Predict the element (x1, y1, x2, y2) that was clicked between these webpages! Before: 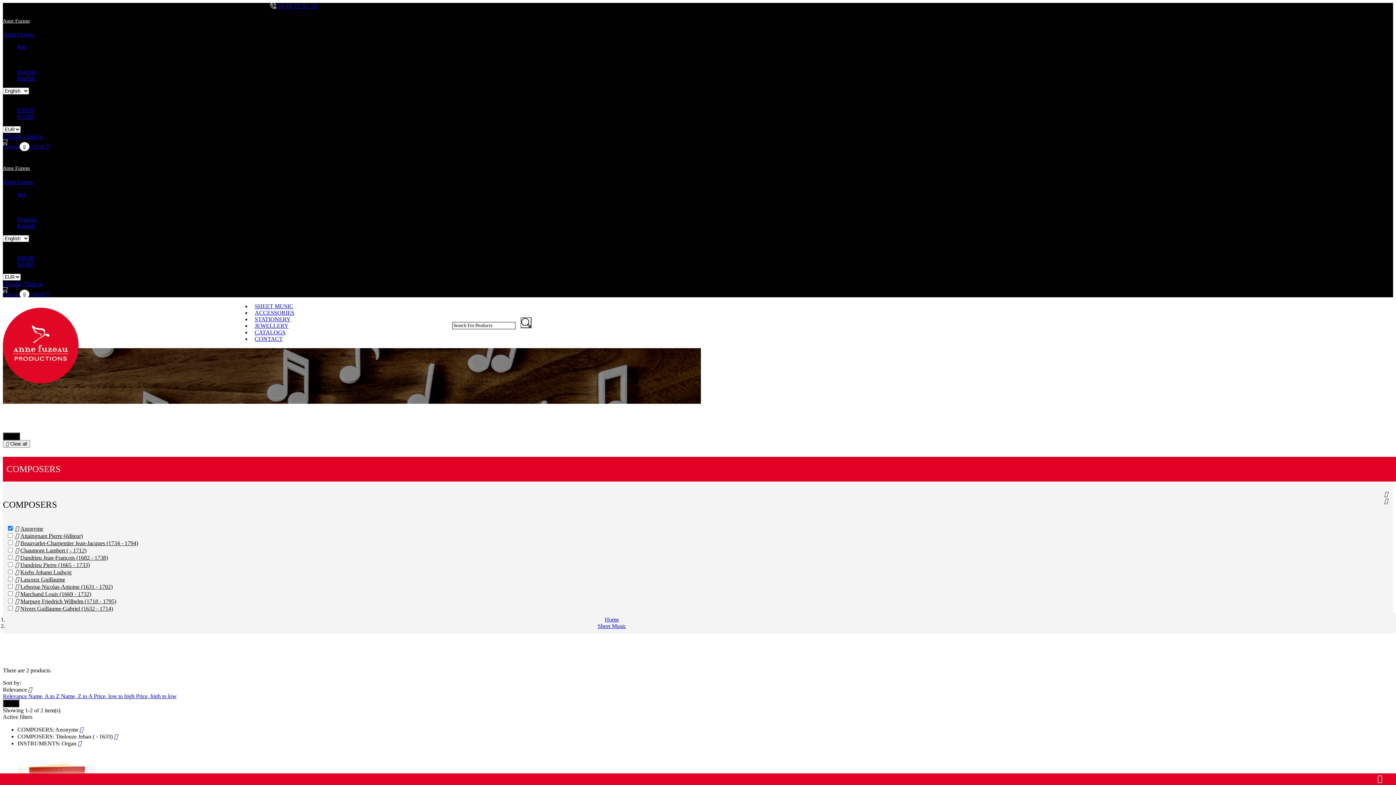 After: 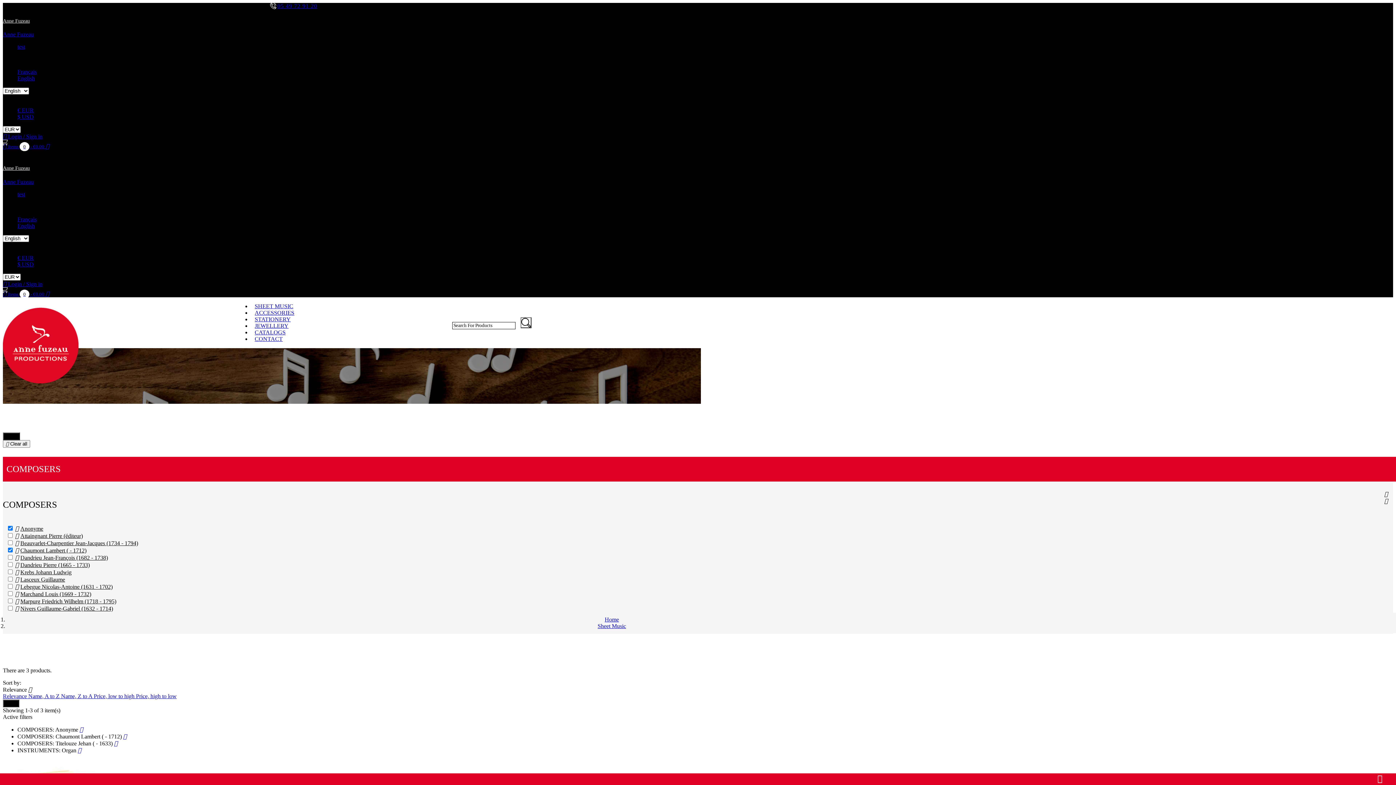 Action: bbox: (20, 547, 86, 553) label: Chaumont Lambert ( - 1712)